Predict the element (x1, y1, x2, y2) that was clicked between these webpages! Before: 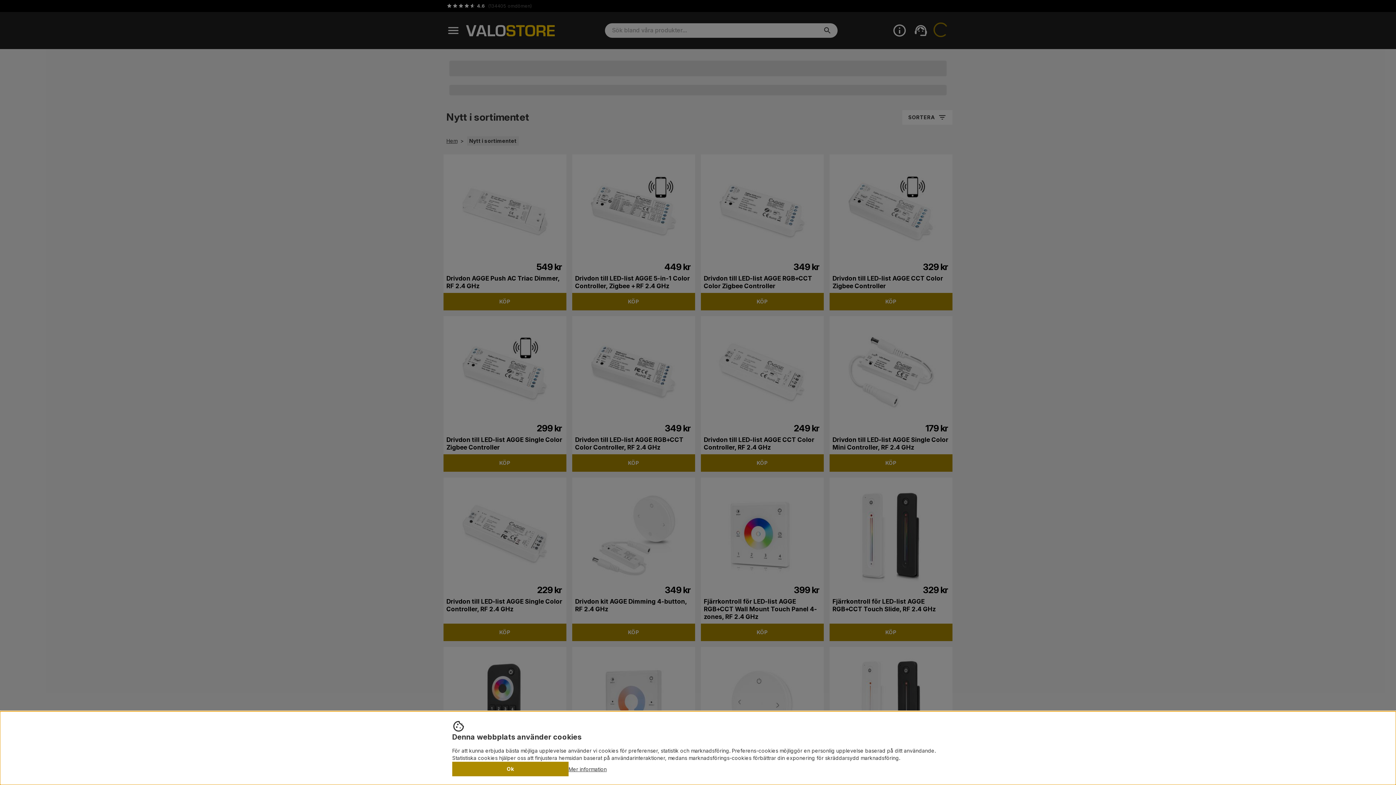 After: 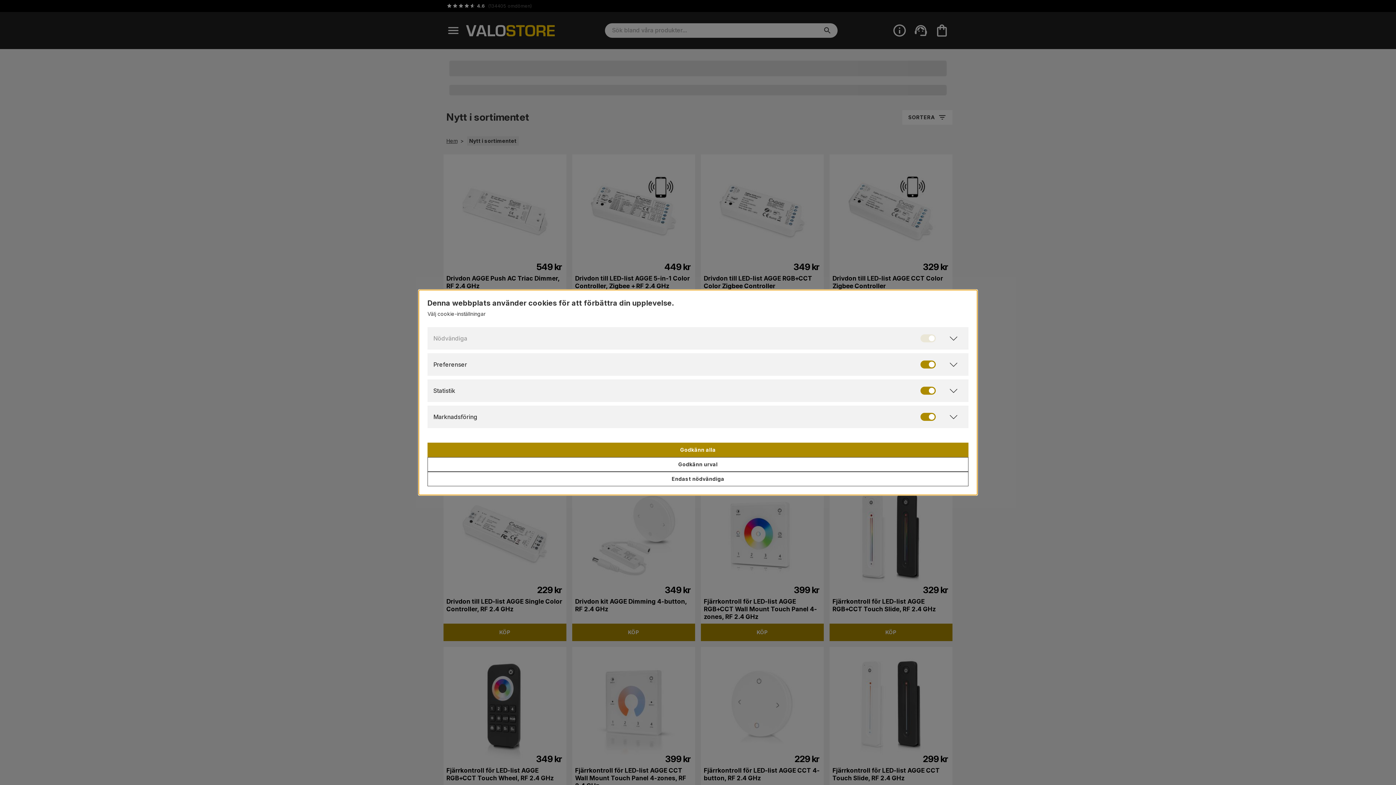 Action: bbox: (568, 765, 606, 773) label: Mer information